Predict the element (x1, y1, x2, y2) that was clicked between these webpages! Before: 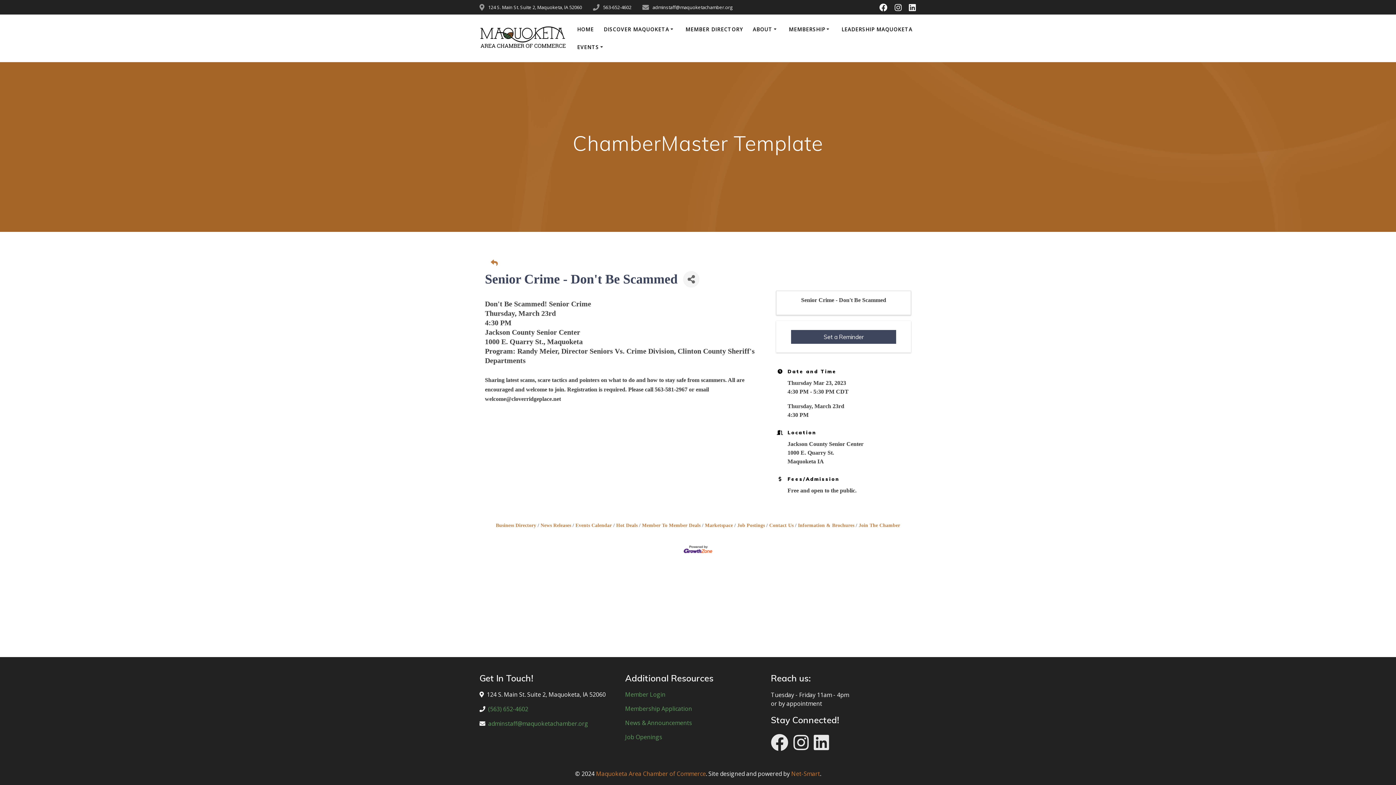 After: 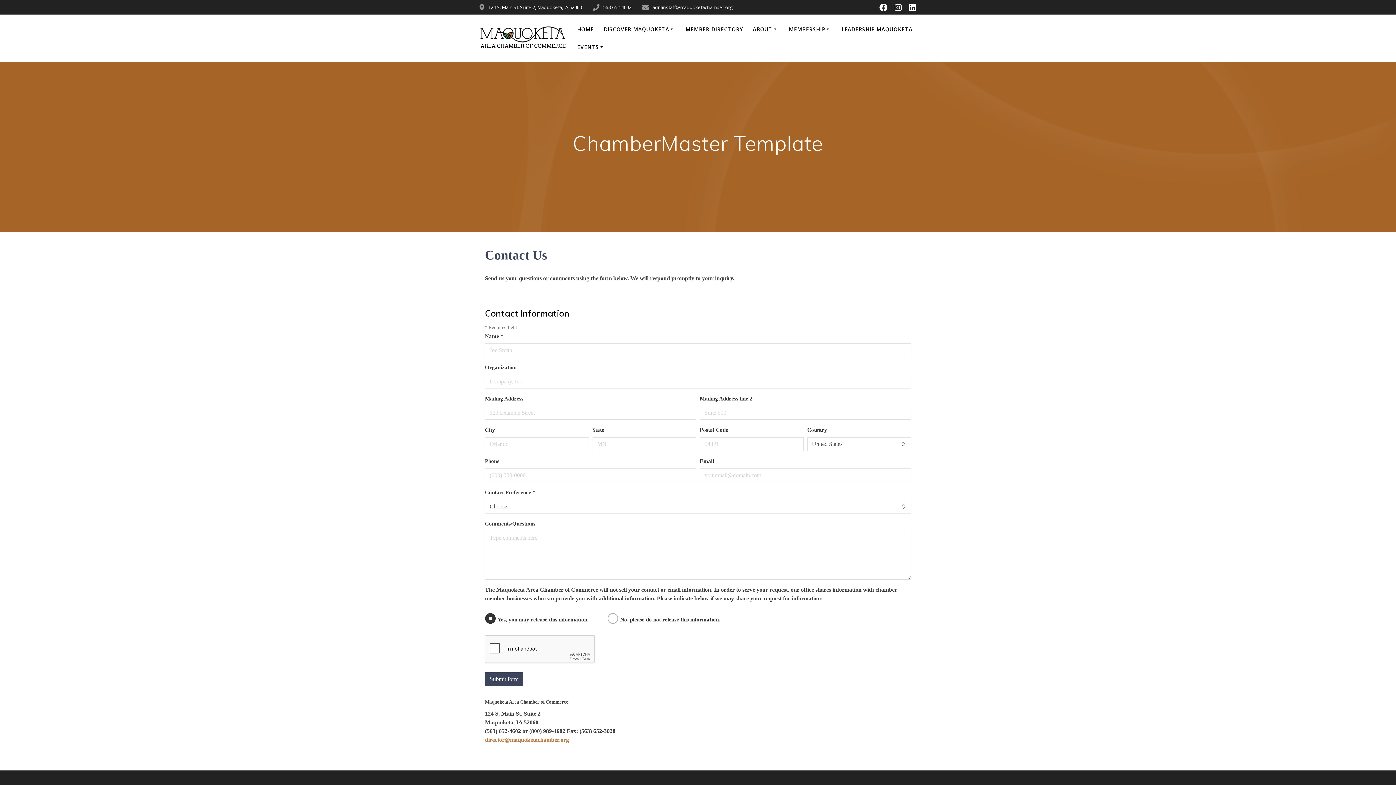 Action: label: Contact Us bbox: (766, 523, 793, 528)